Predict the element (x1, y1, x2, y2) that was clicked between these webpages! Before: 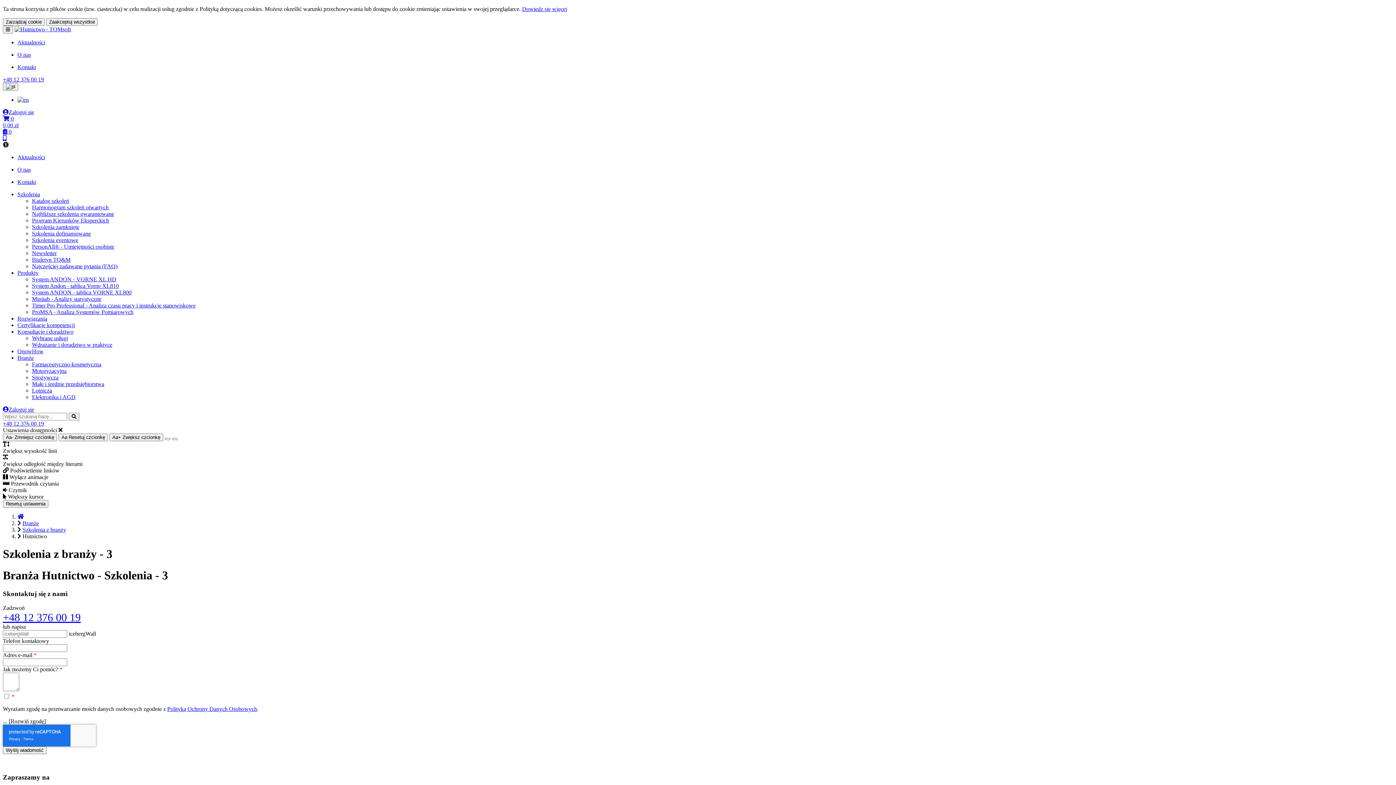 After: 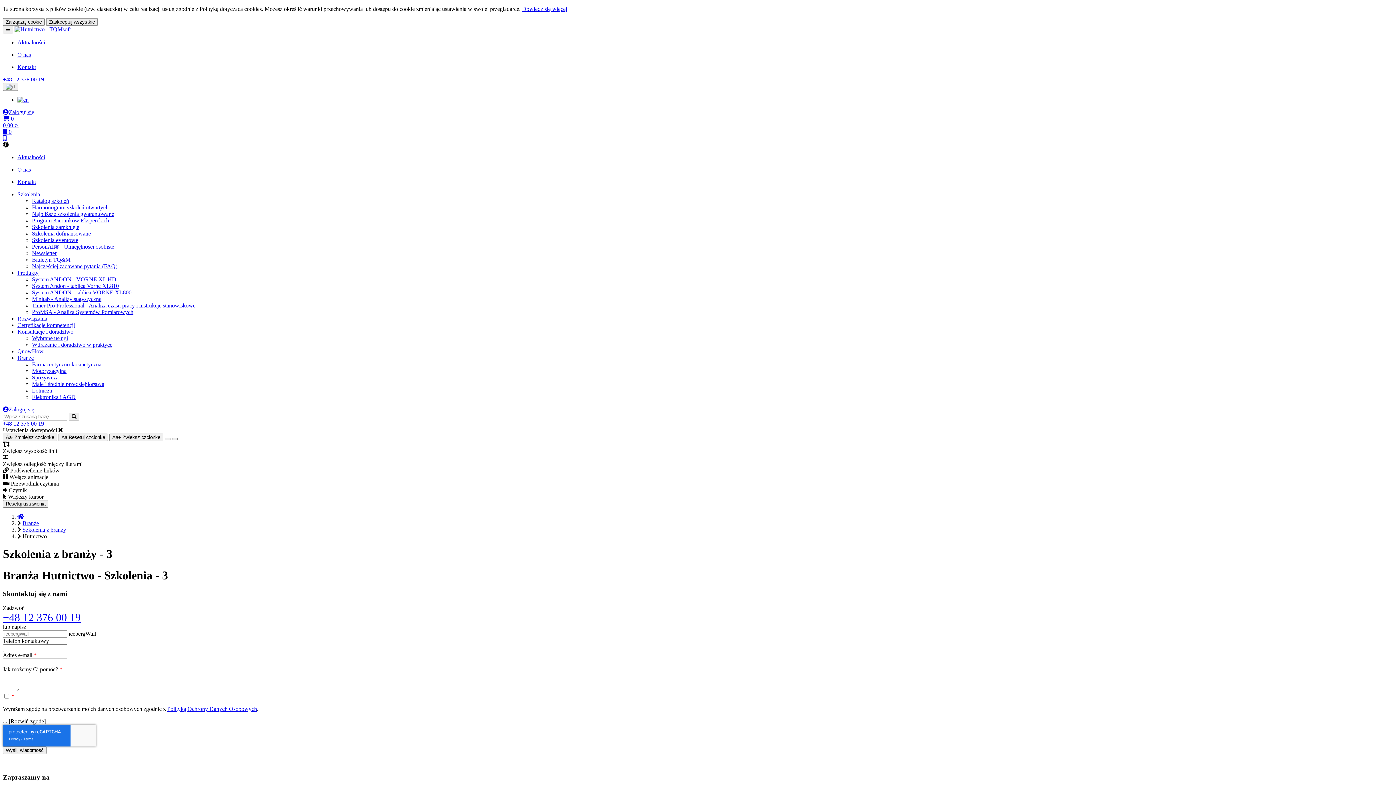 Action: bbox: (17, 191, 40, 197) label: Szkolenia